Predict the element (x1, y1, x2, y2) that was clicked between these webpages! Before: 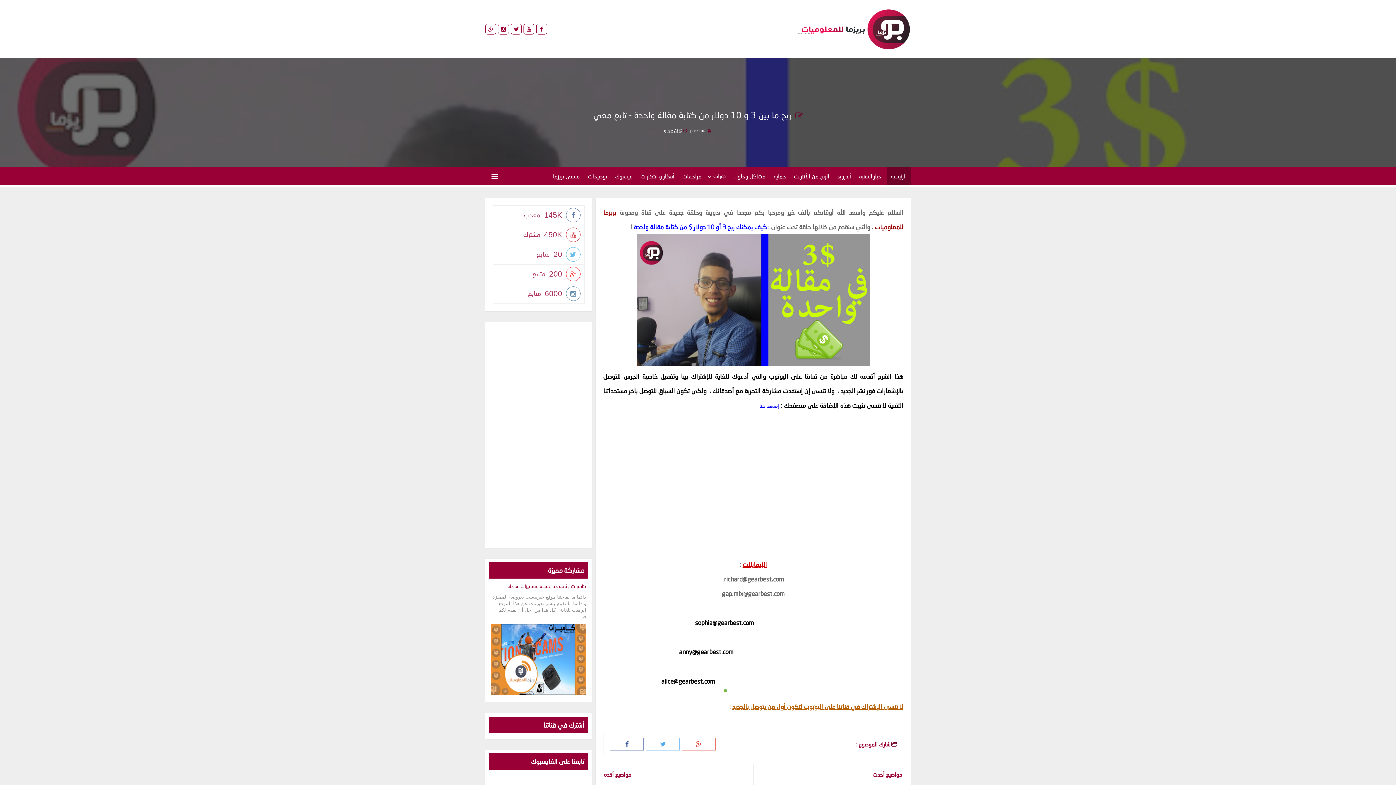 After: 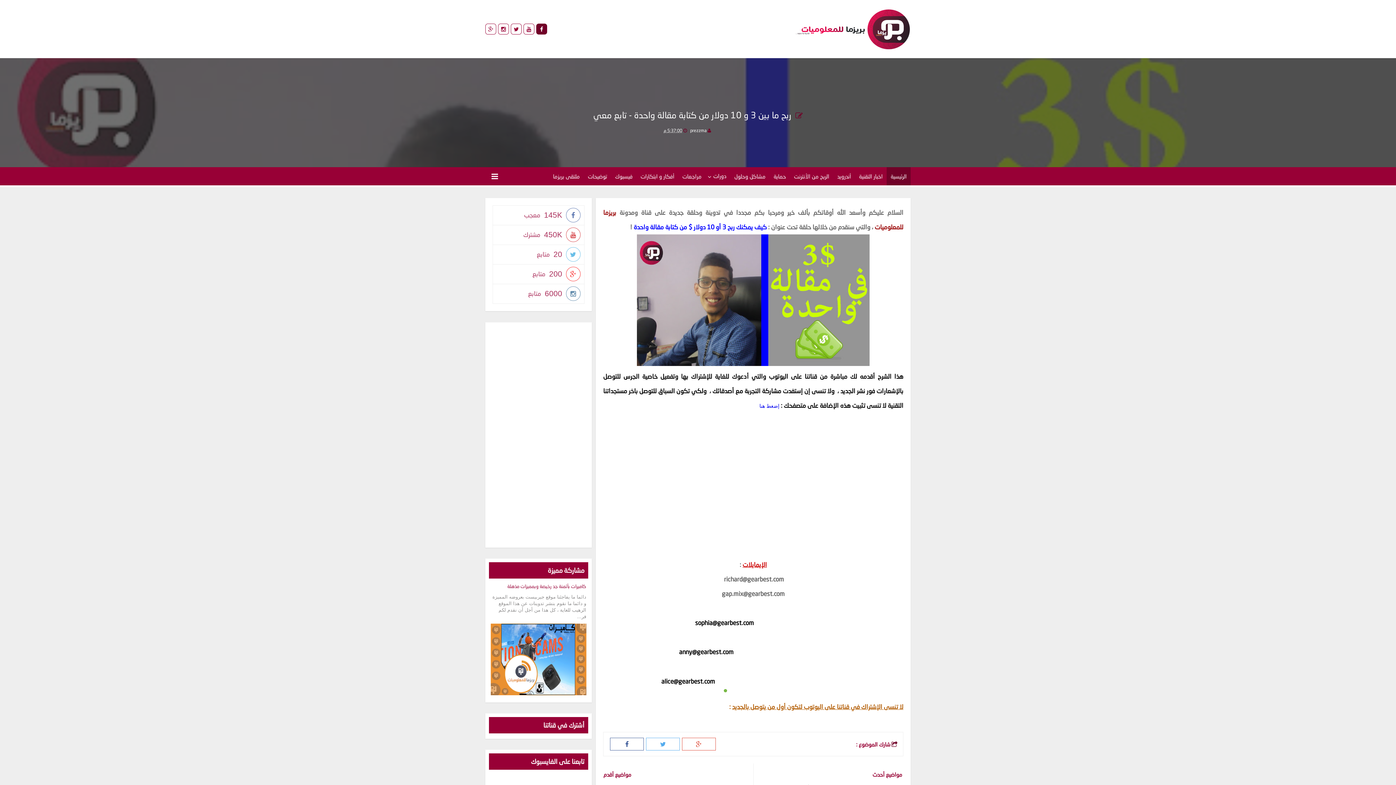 Action: bbox: (536, 23, 547, 34)